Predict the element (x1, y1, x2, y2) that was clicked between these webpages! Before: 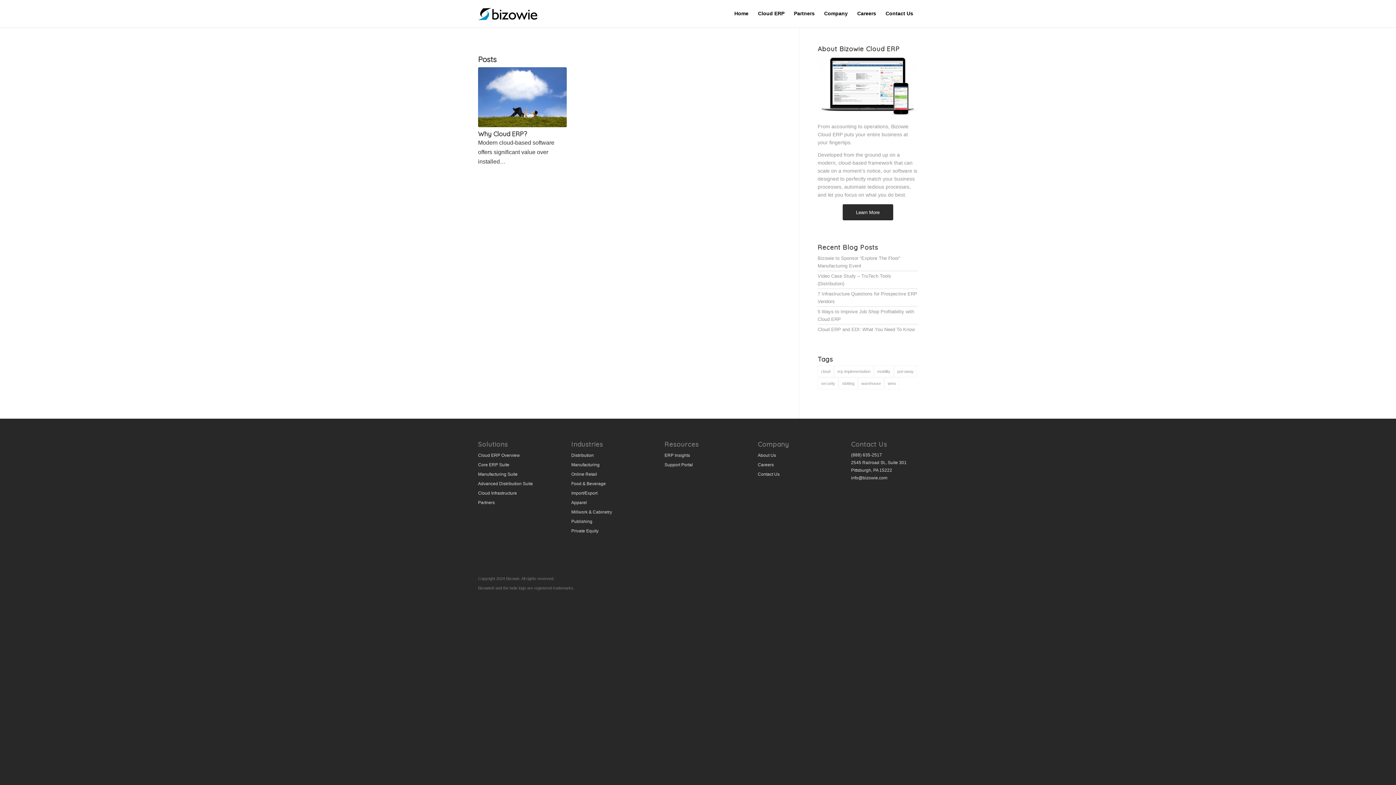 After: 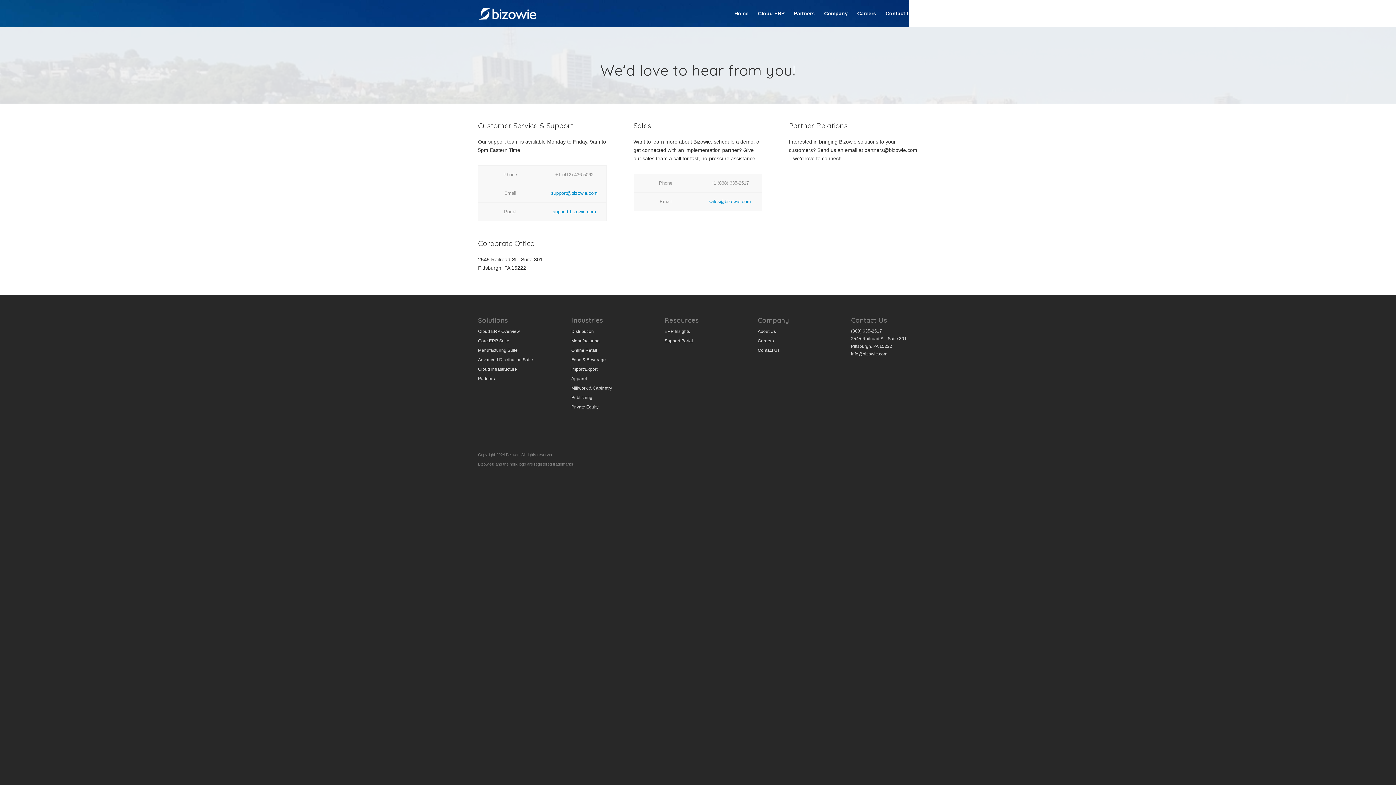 Action: bbox: (758, 472, 779, 477) label: Contact Us